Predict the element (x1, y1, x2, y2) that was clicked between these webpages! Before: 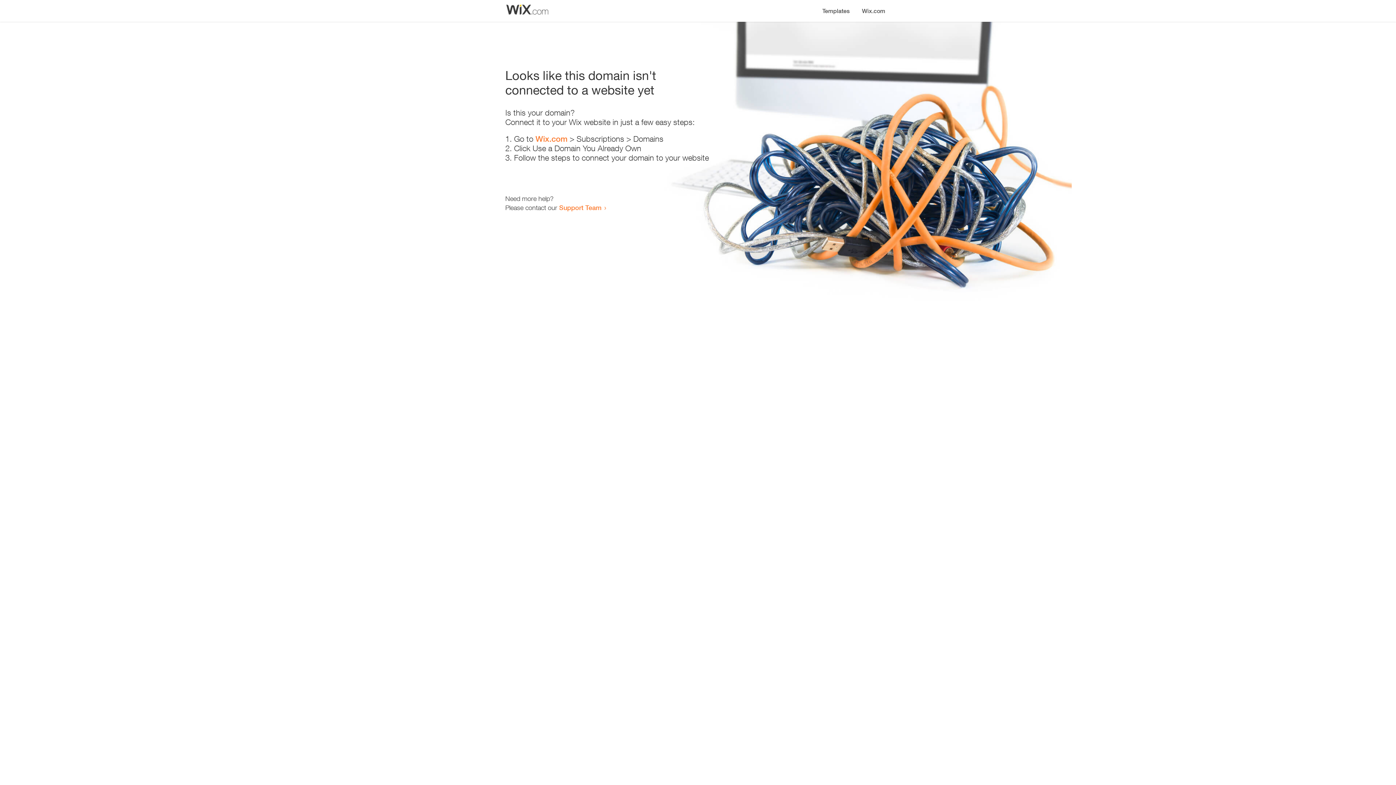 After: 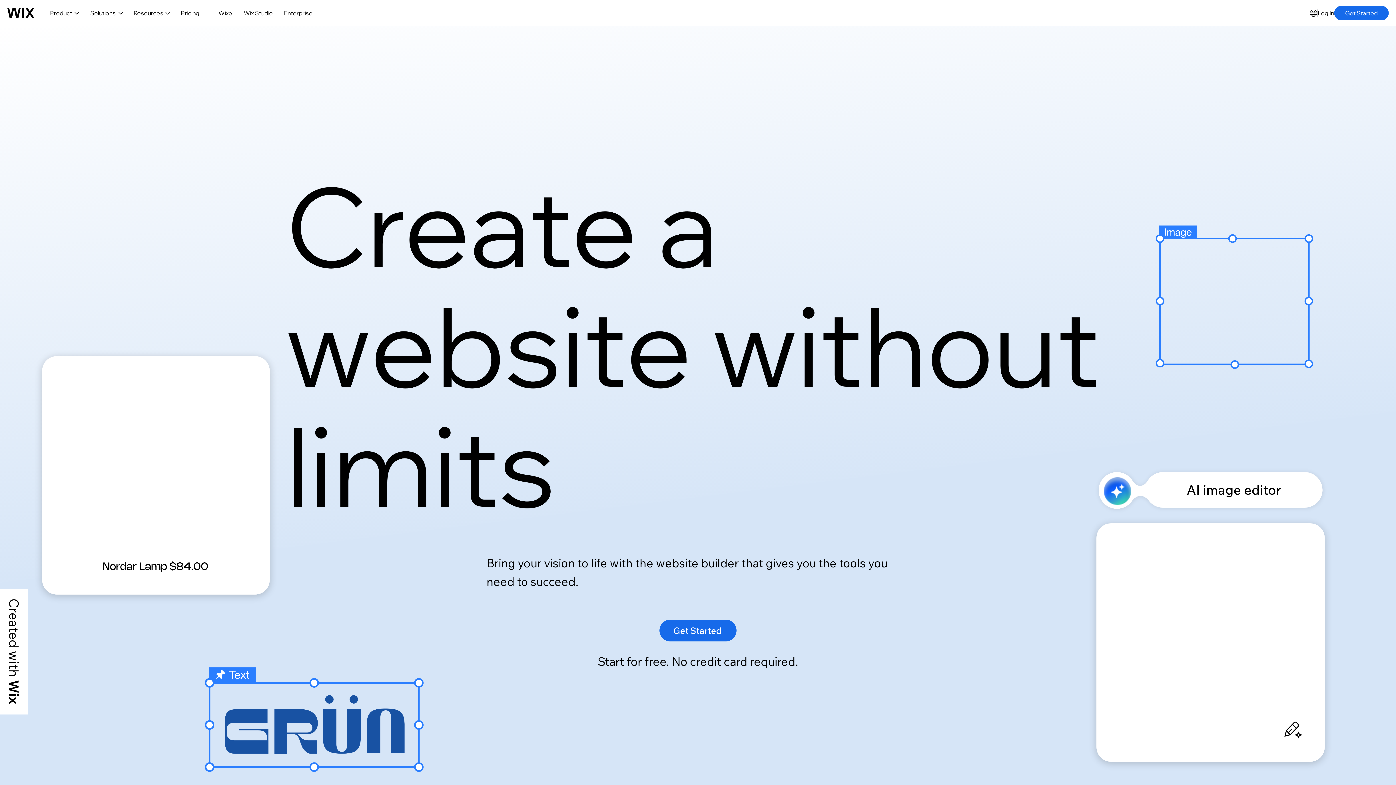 Action: label: Wix.com bbox: (535, 134, 567, 143)